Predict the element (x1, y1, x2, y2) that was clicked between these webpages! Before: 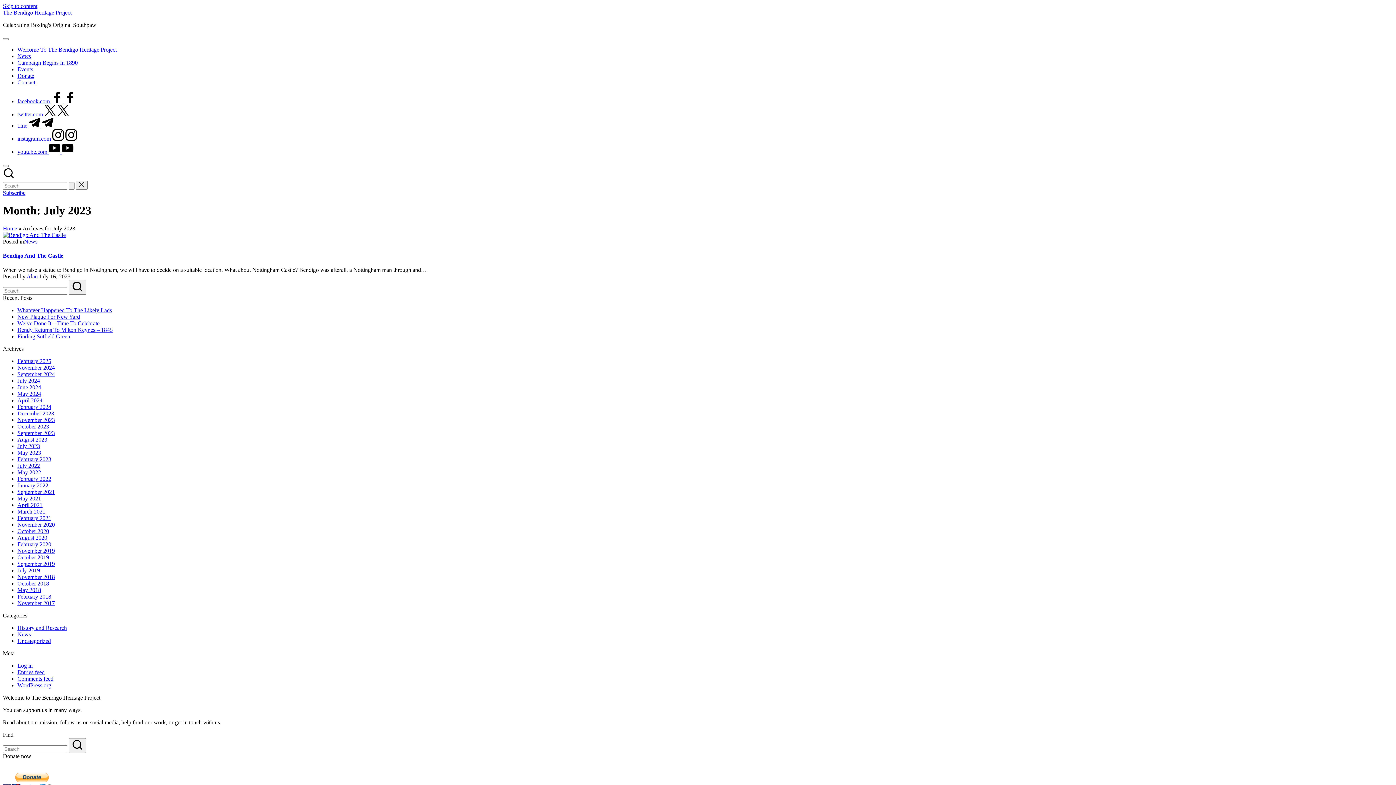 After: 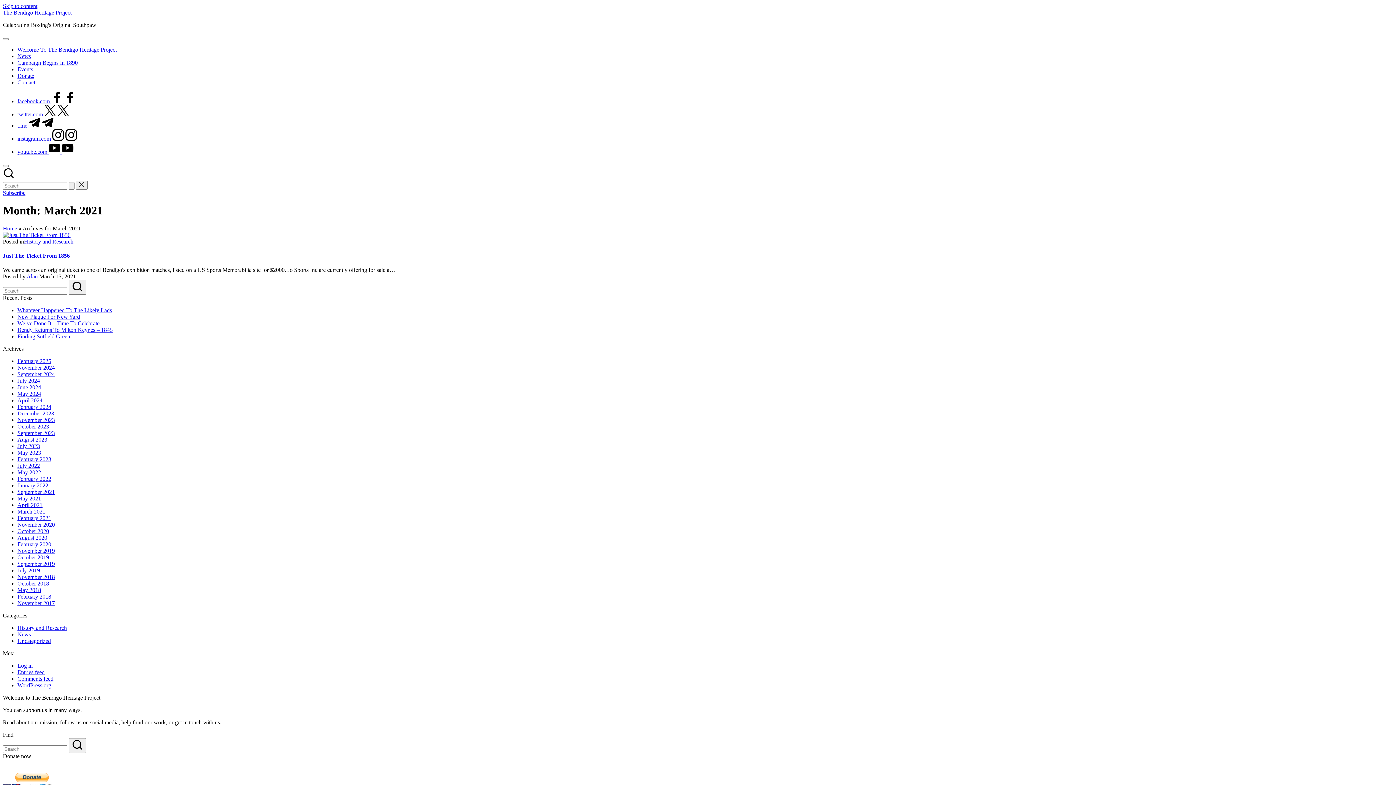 Action: label: March 2021 bbox: (17, 508, 45, 515)